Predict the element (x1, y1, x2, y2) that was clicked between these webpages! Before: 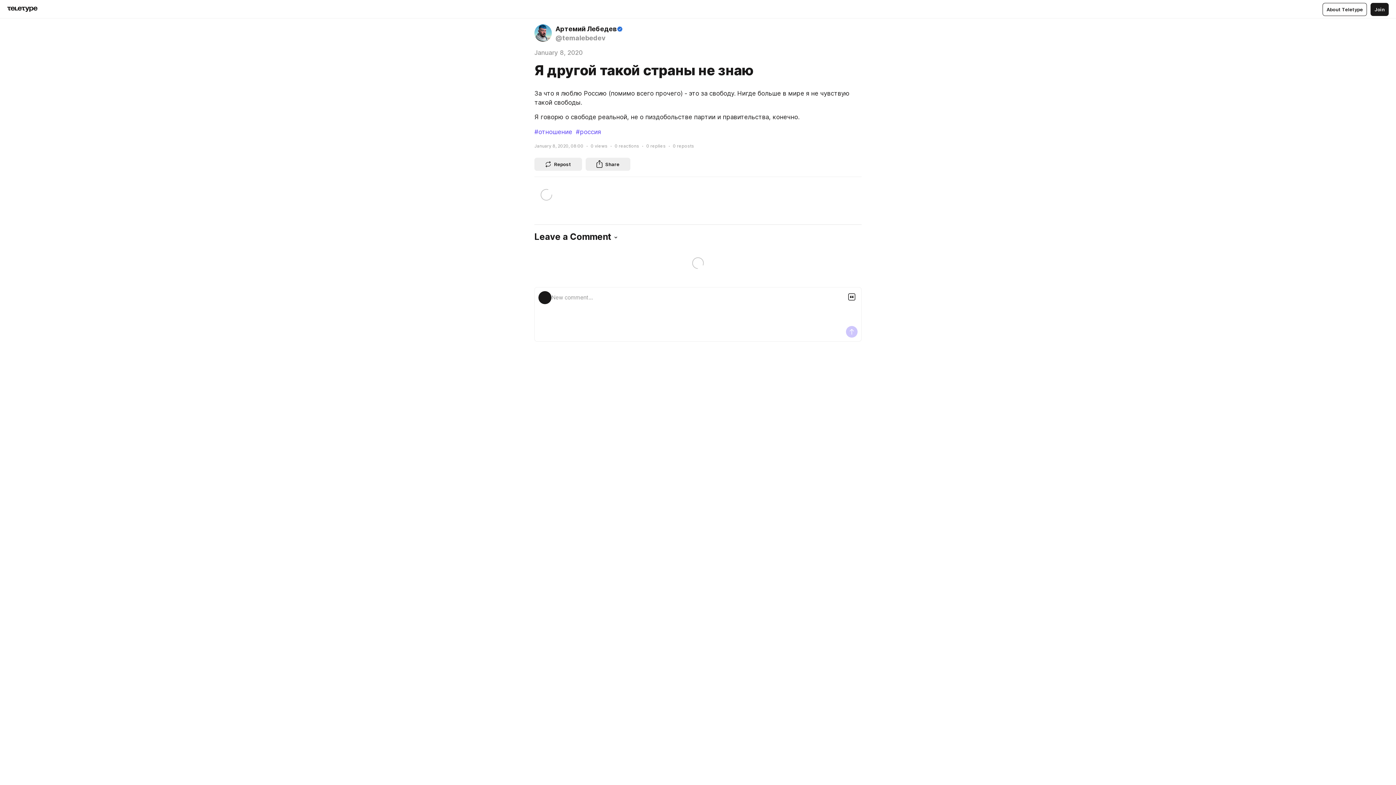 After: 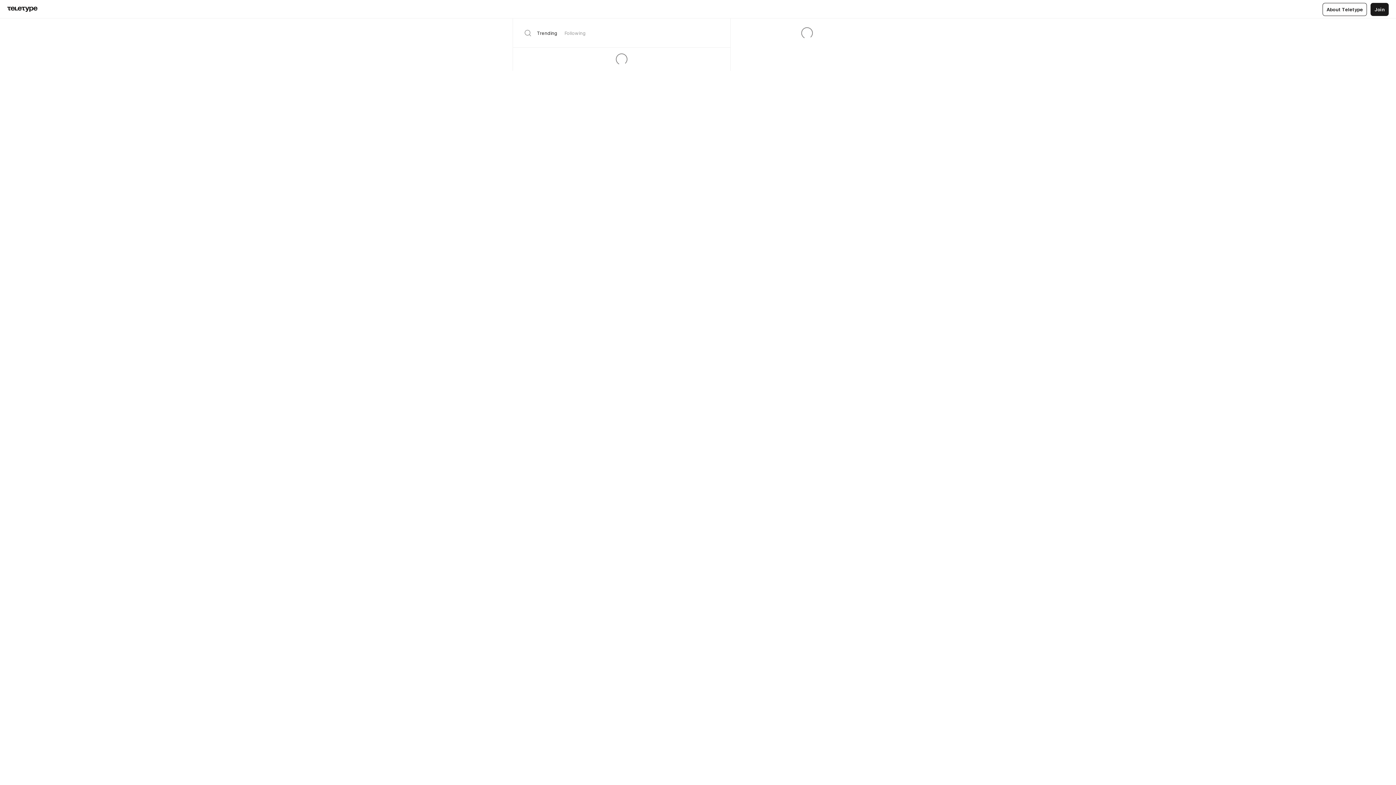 Action: bbox: (7, 6, 37, 12)